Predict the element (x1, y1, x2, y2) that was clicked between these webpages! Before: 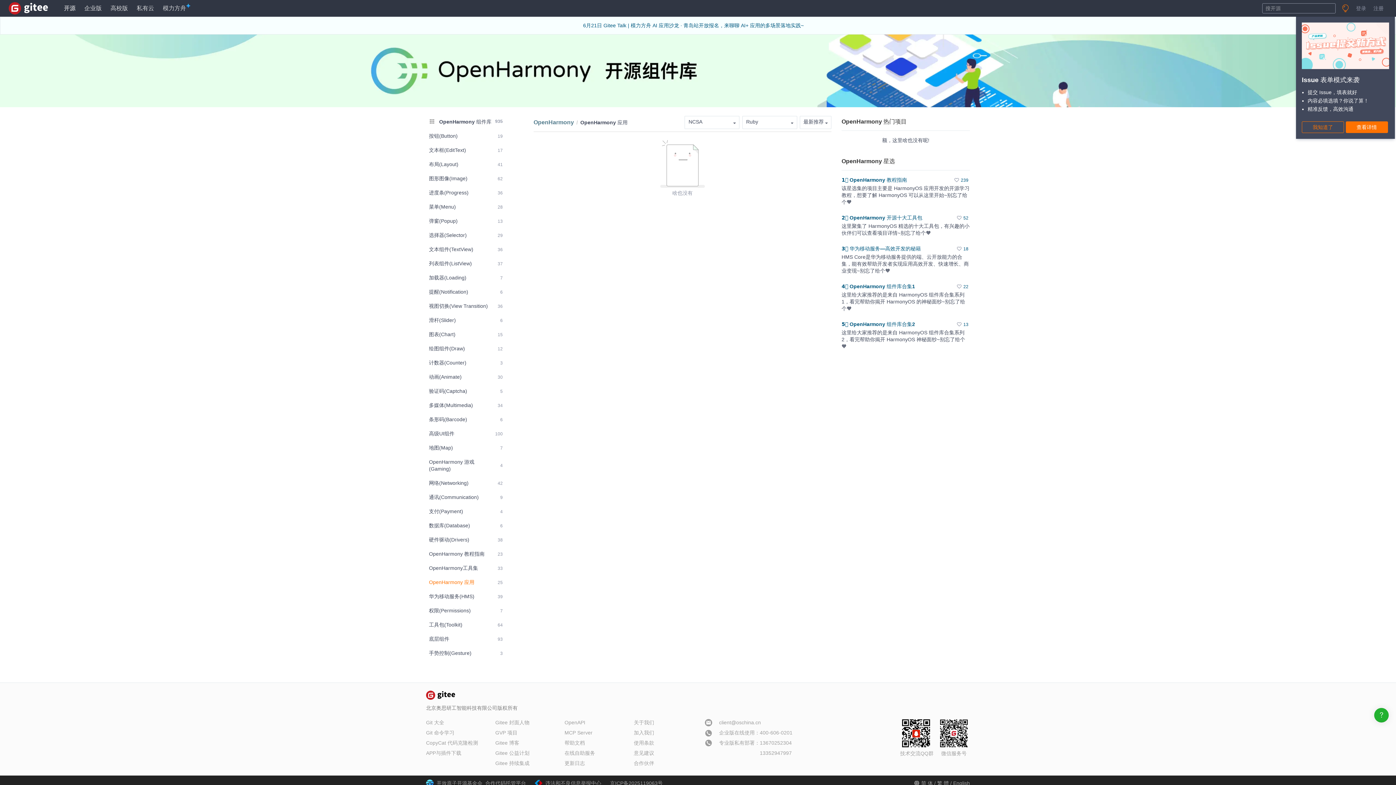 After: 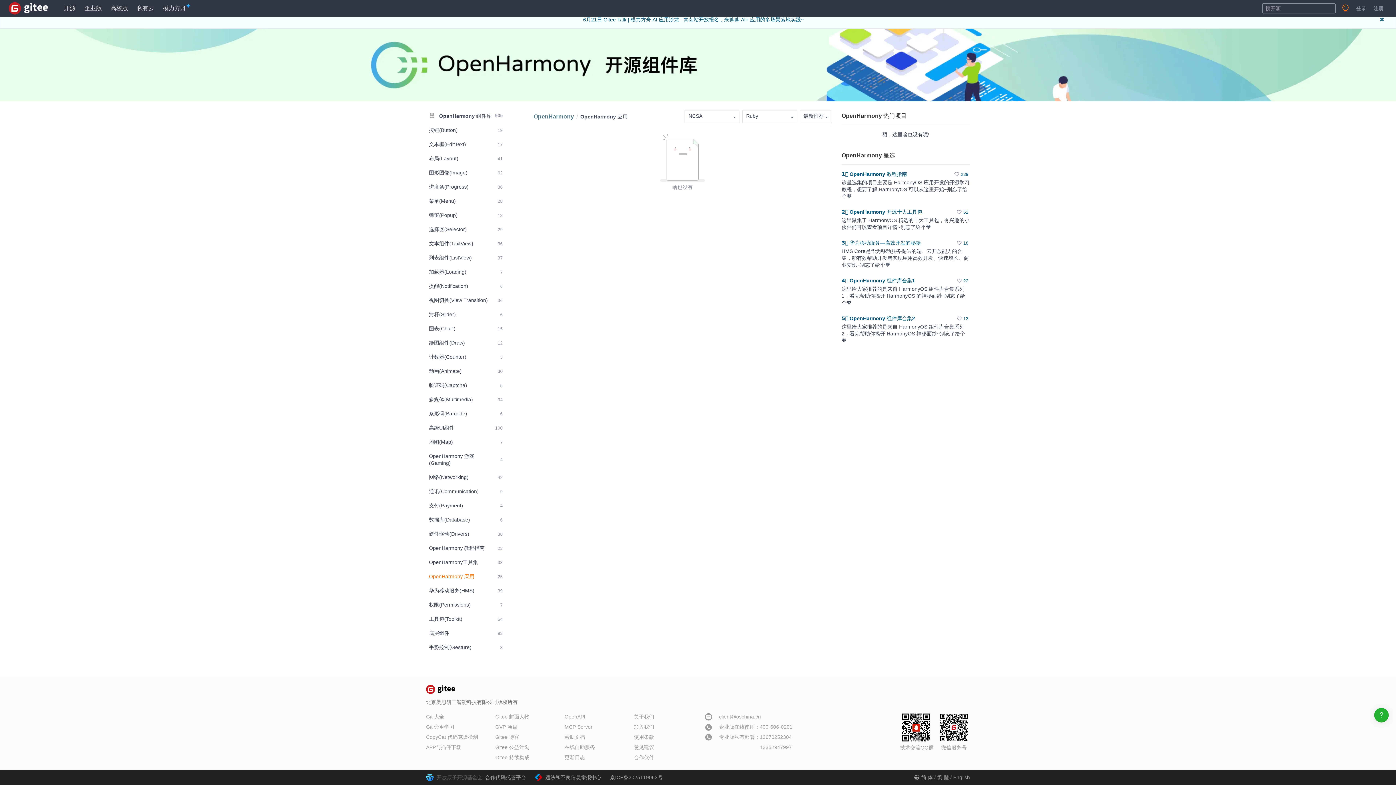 Action: label: 开放原子开源基金会 bbox: (436, 776, 482, 791)